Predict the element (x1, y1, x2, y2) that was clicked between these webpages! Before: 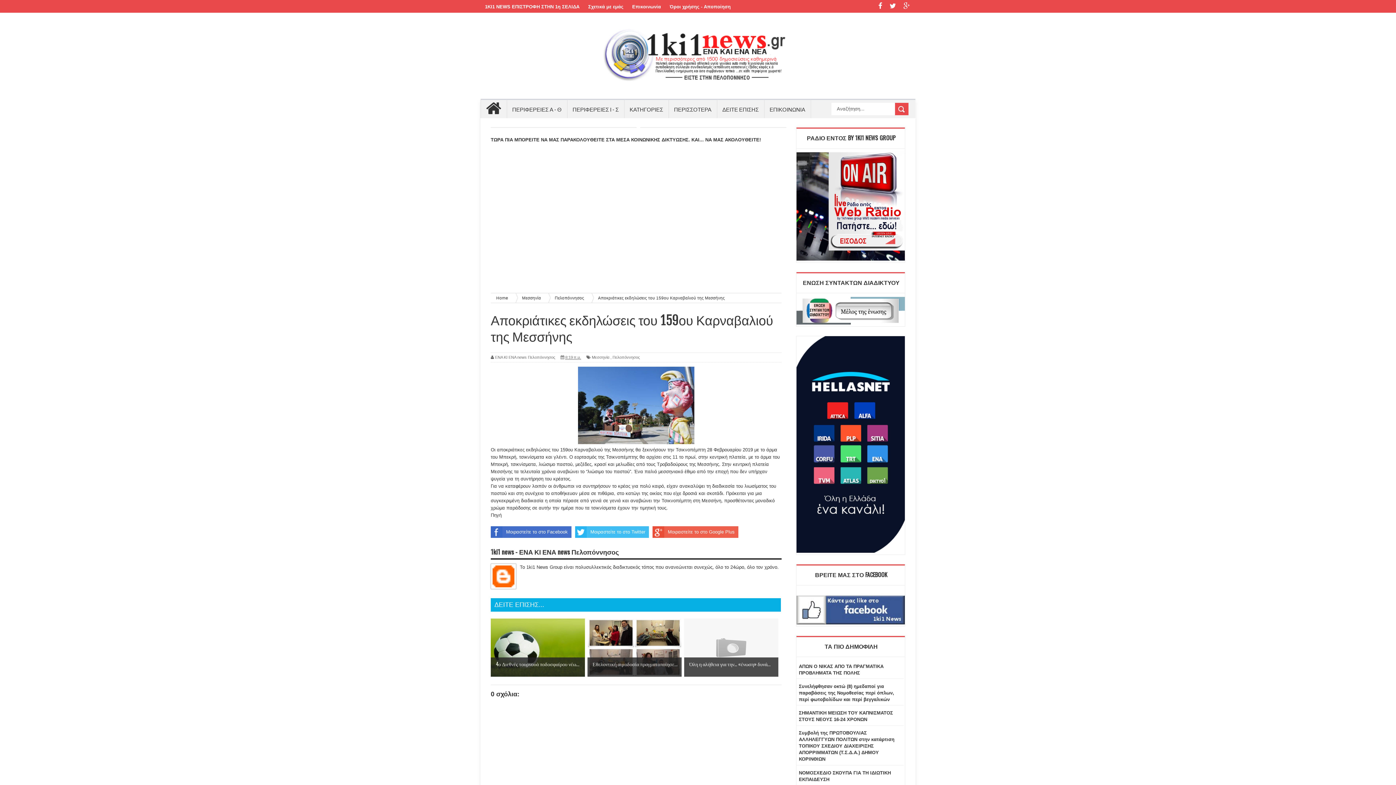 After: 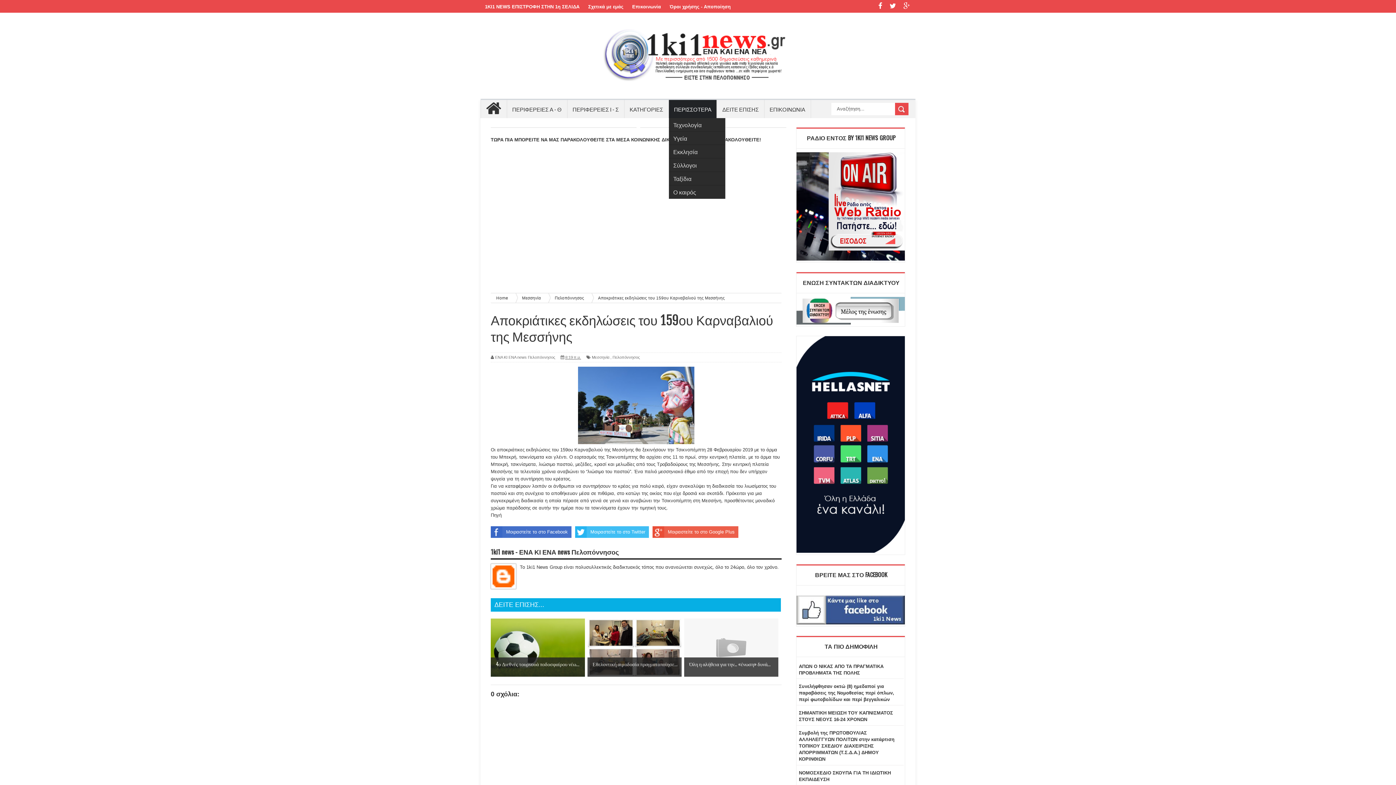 Action: label: ΠΕΡΙΣΣΟΤΕΡΑ bbox: (669, 100, 716, 118)